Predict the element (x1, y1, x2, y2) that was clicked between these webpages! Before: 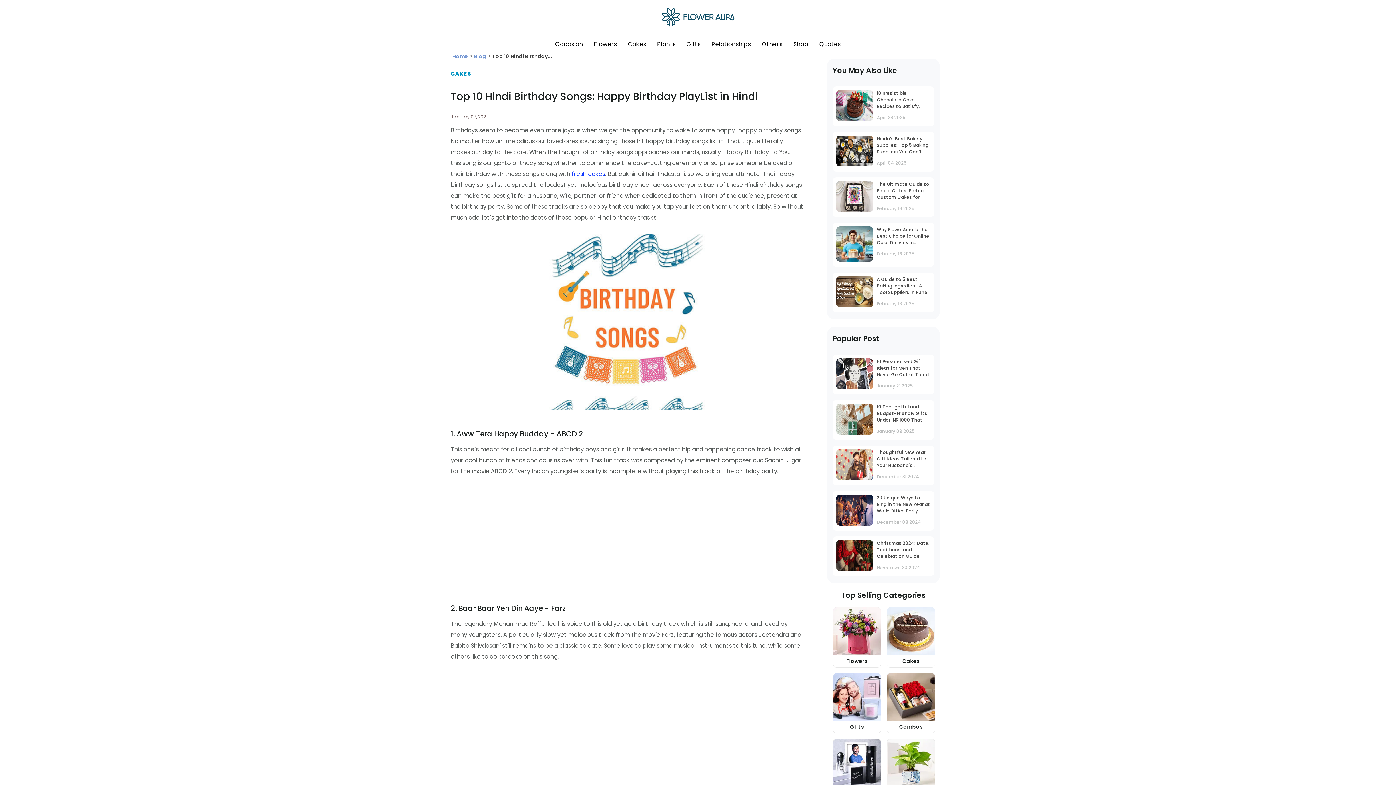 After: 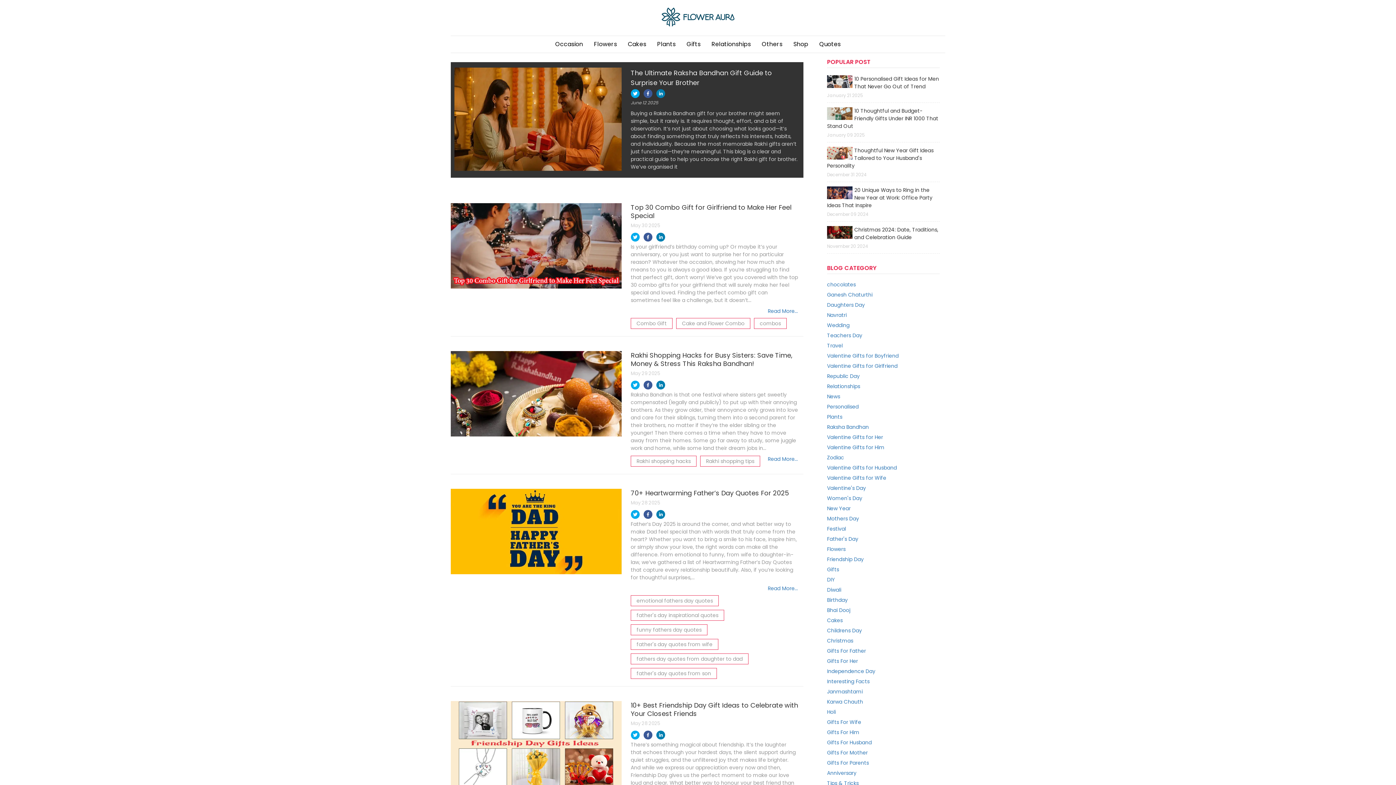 Action: bbox: (473, 52, 486, 60) label: Blog